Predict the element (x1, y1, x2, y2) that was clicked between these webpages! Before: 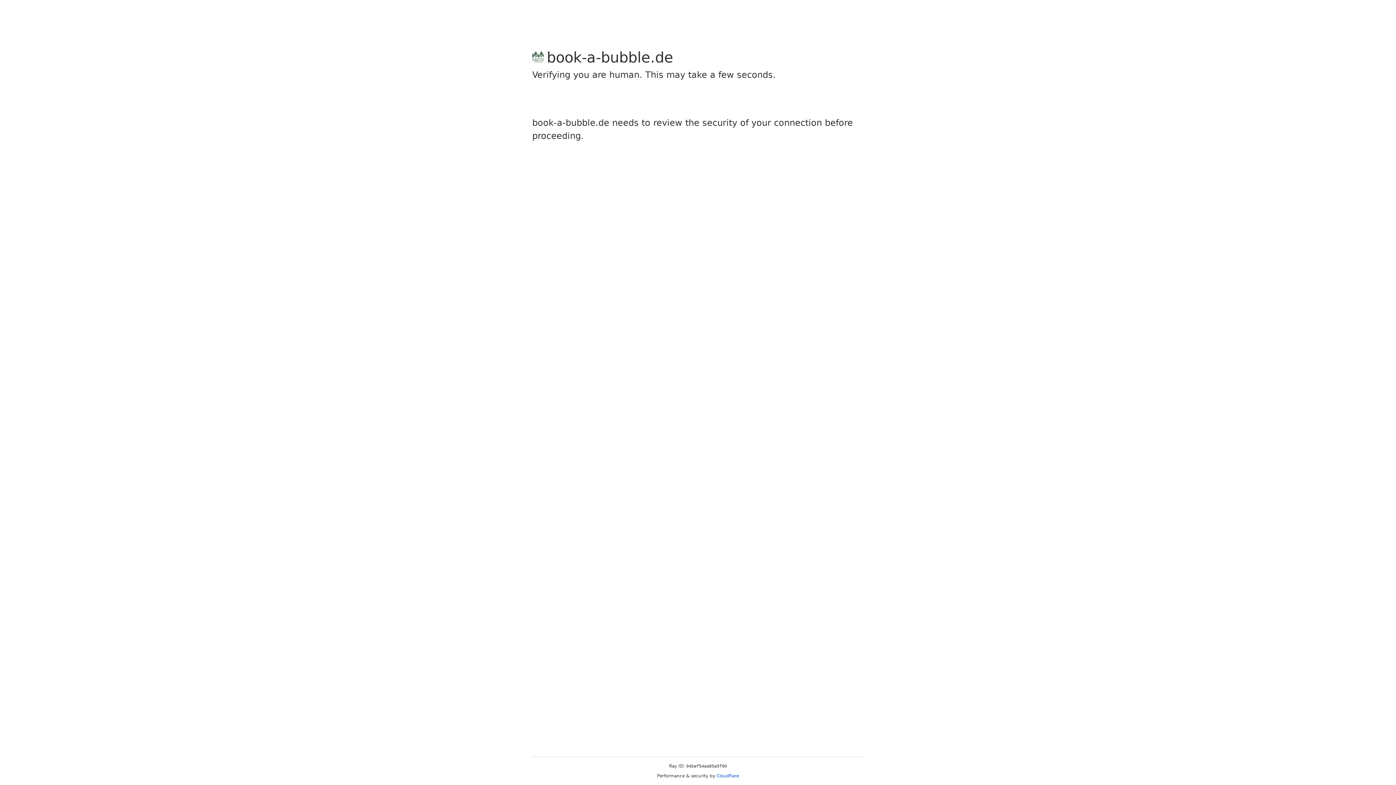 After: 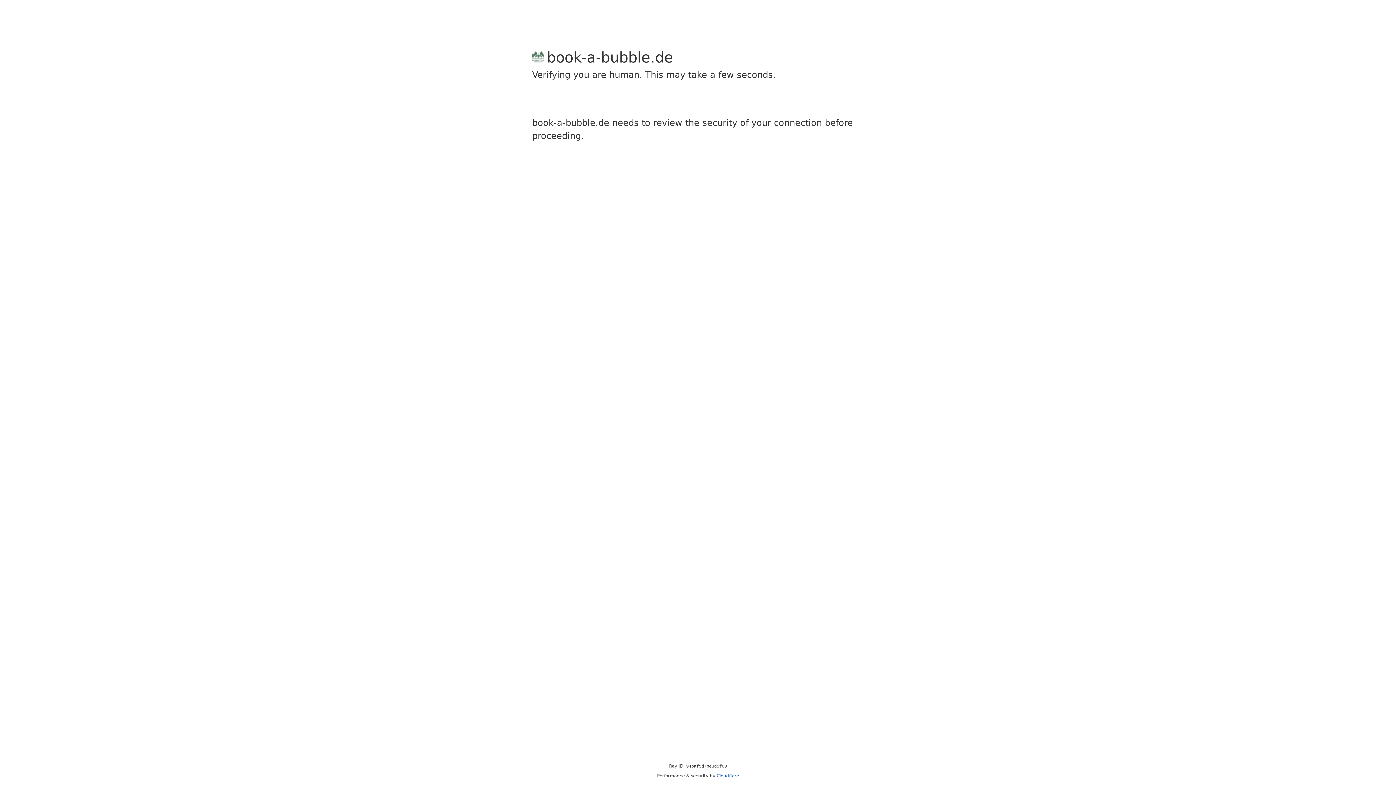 Action: bbox: (716, 773, 739, 778) label: Cloudflare